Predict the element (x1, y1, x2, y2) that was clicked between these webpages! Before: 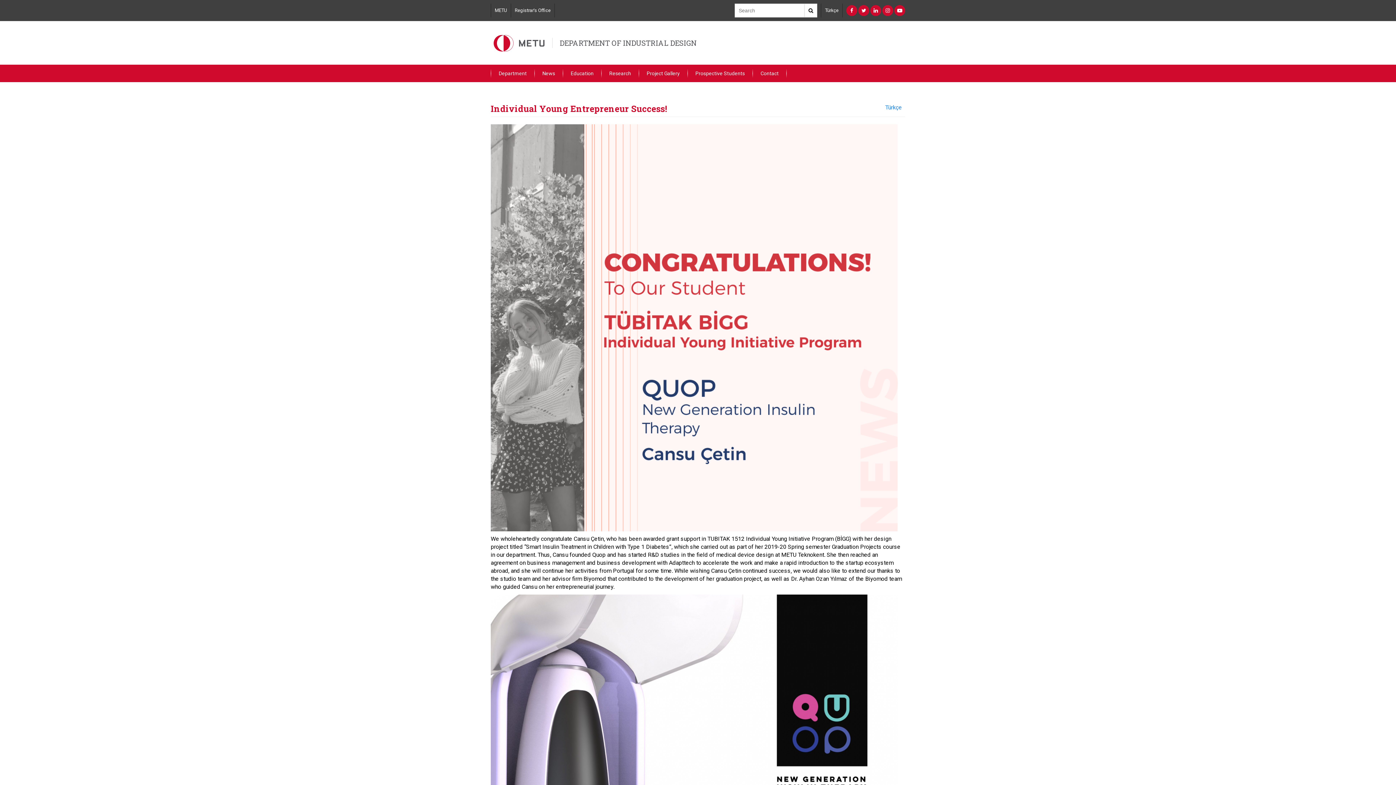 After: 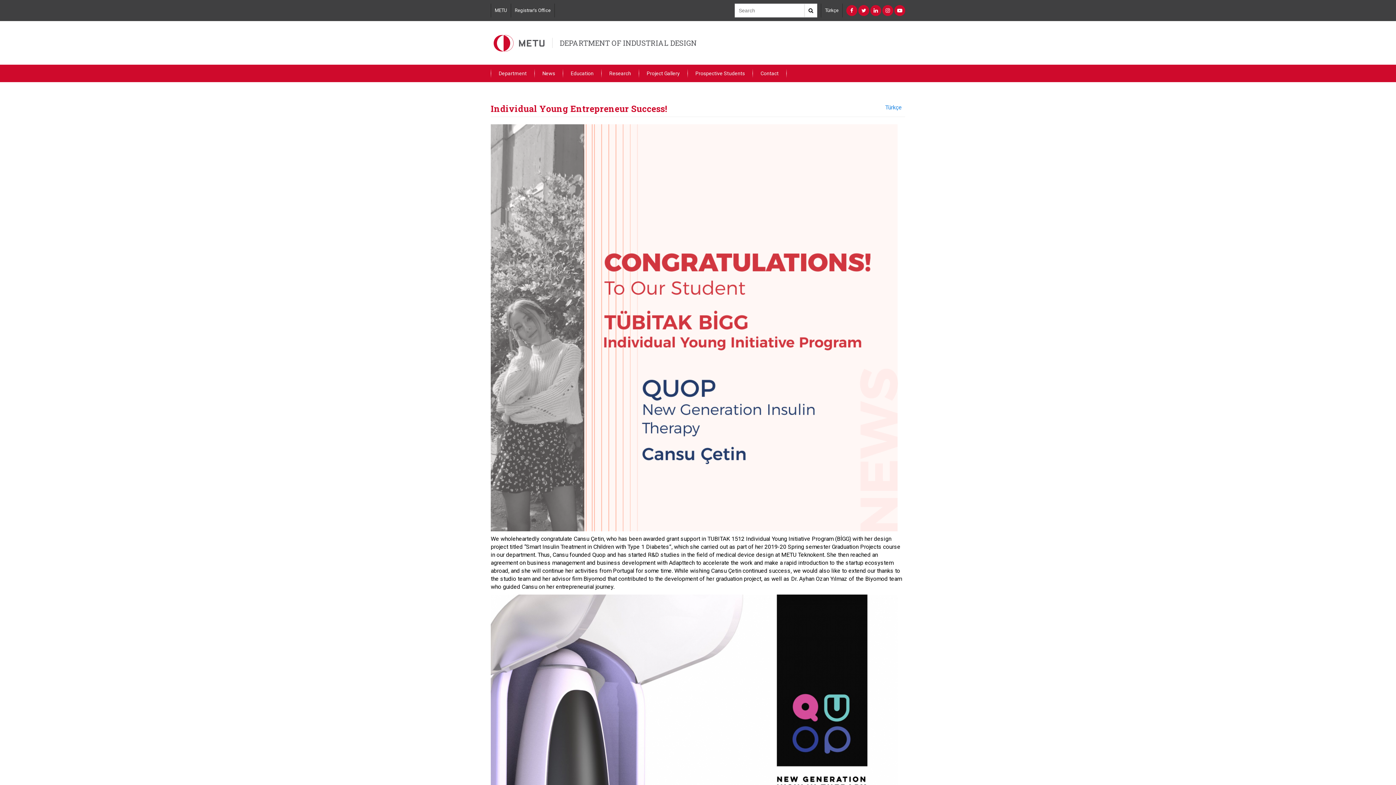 Action: label: METU bbox: (490, 3, 511, 17)